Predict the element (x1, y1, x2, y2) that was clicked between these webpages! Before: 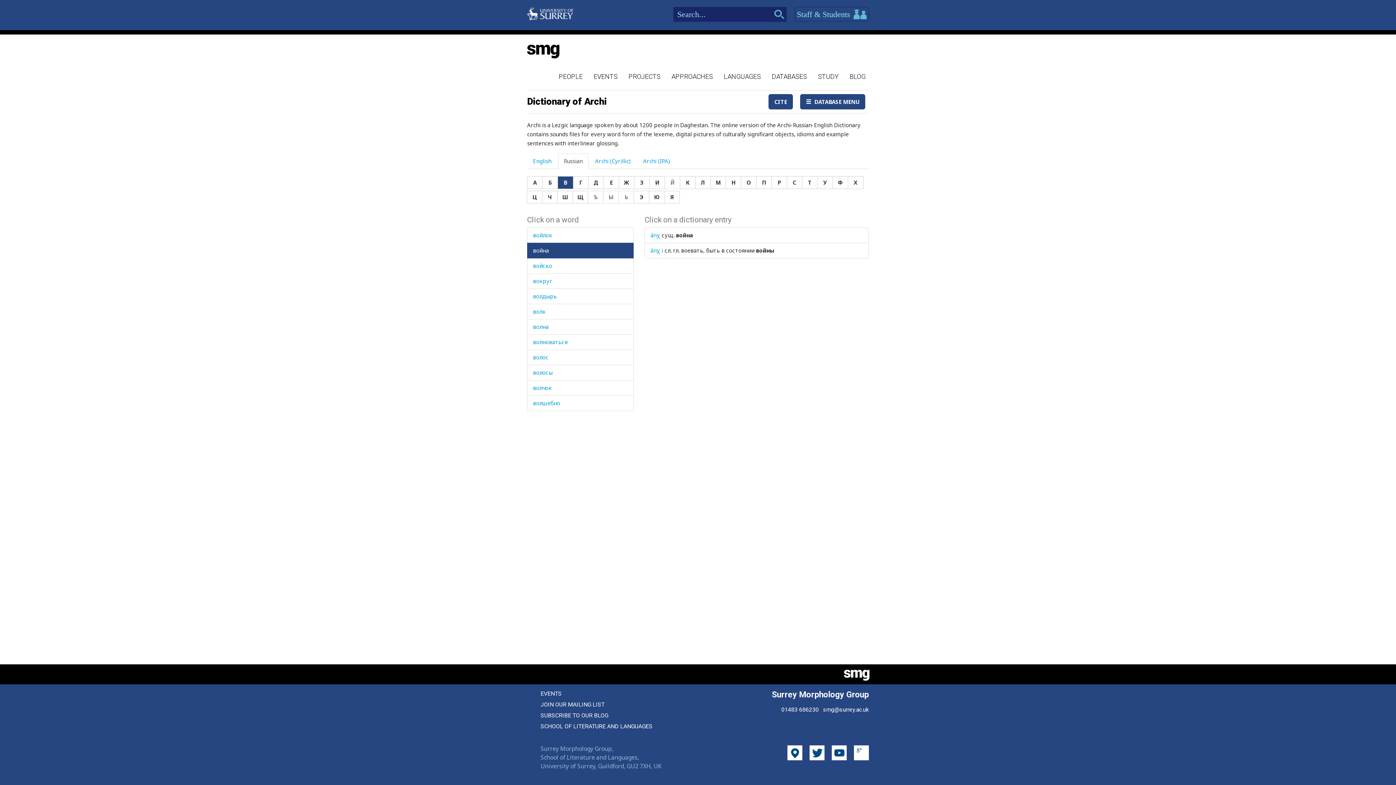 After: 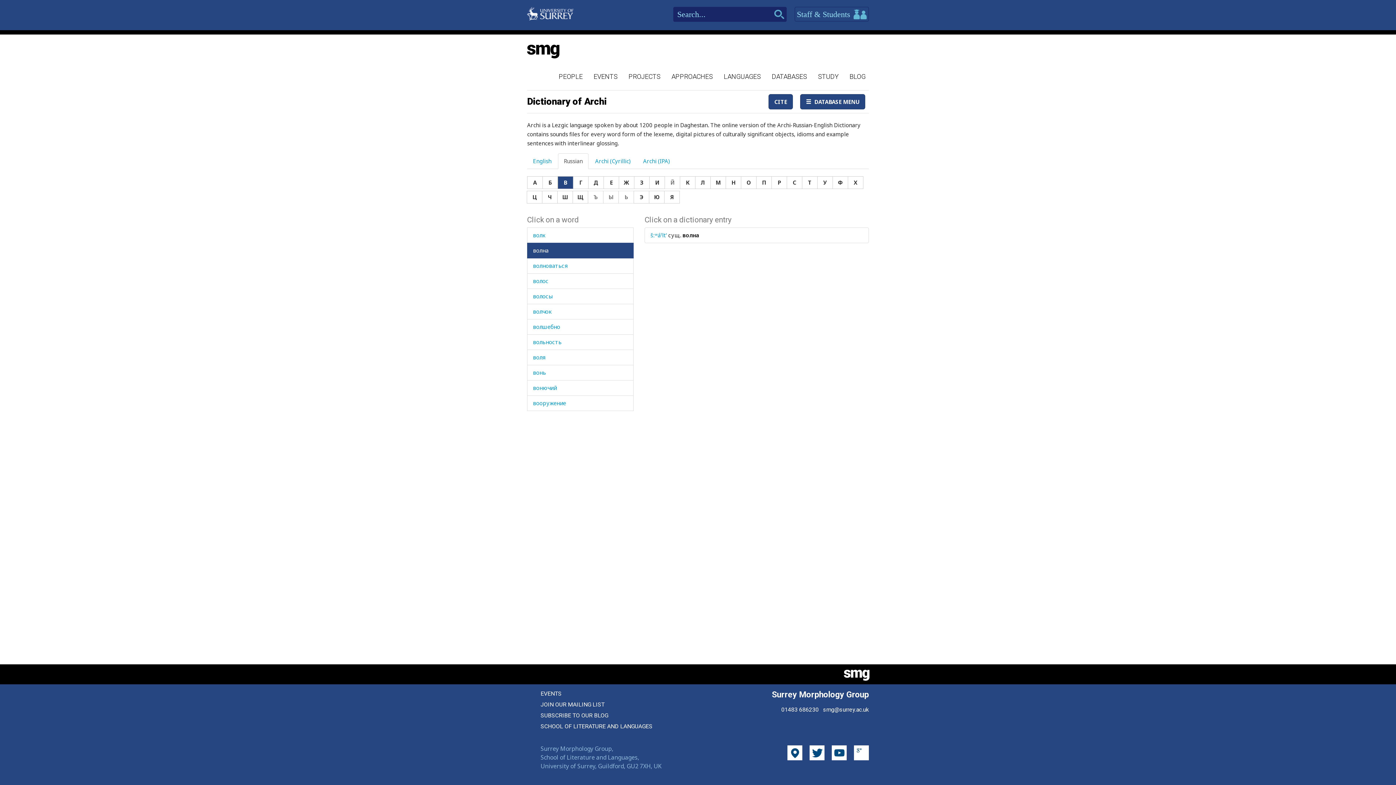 Action: bbox: (533, 323, 548, 330) label: волна